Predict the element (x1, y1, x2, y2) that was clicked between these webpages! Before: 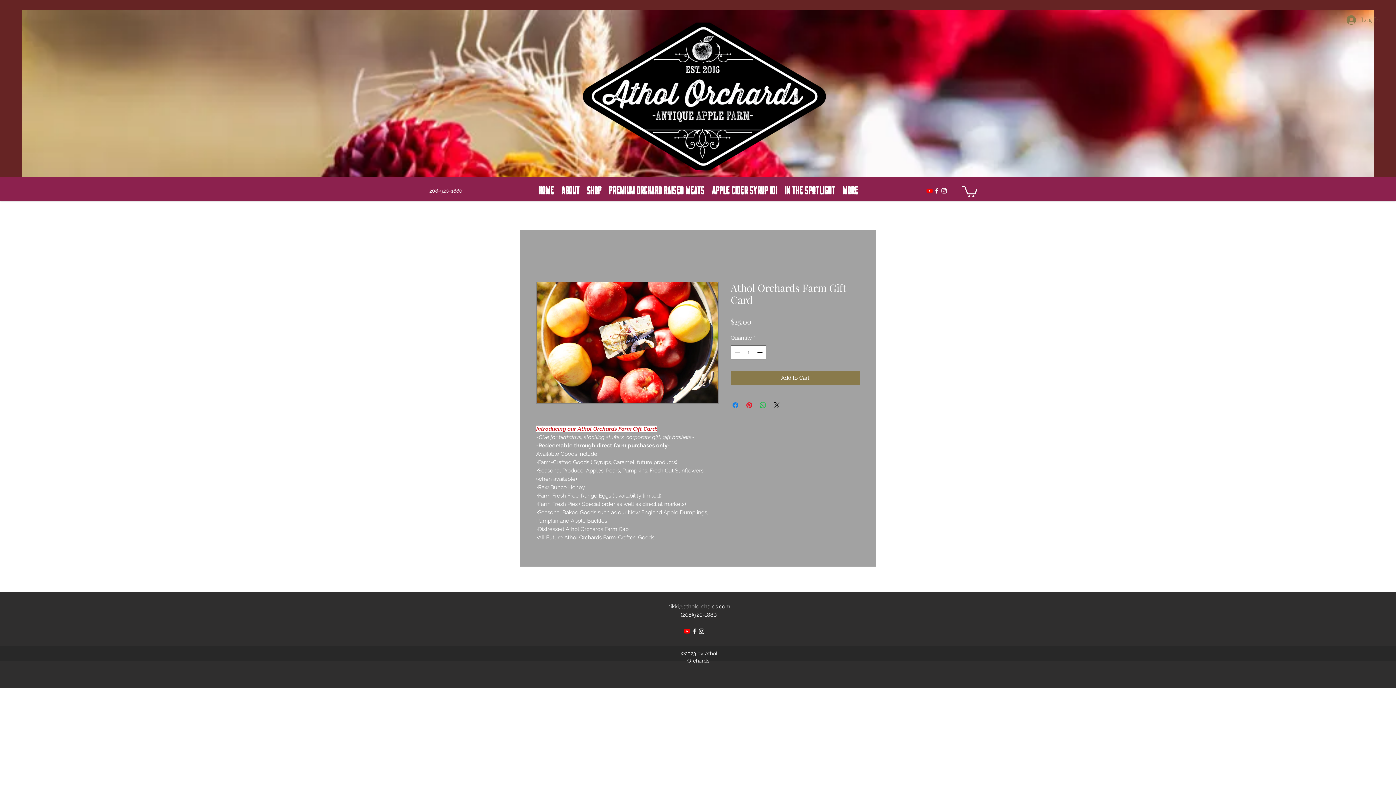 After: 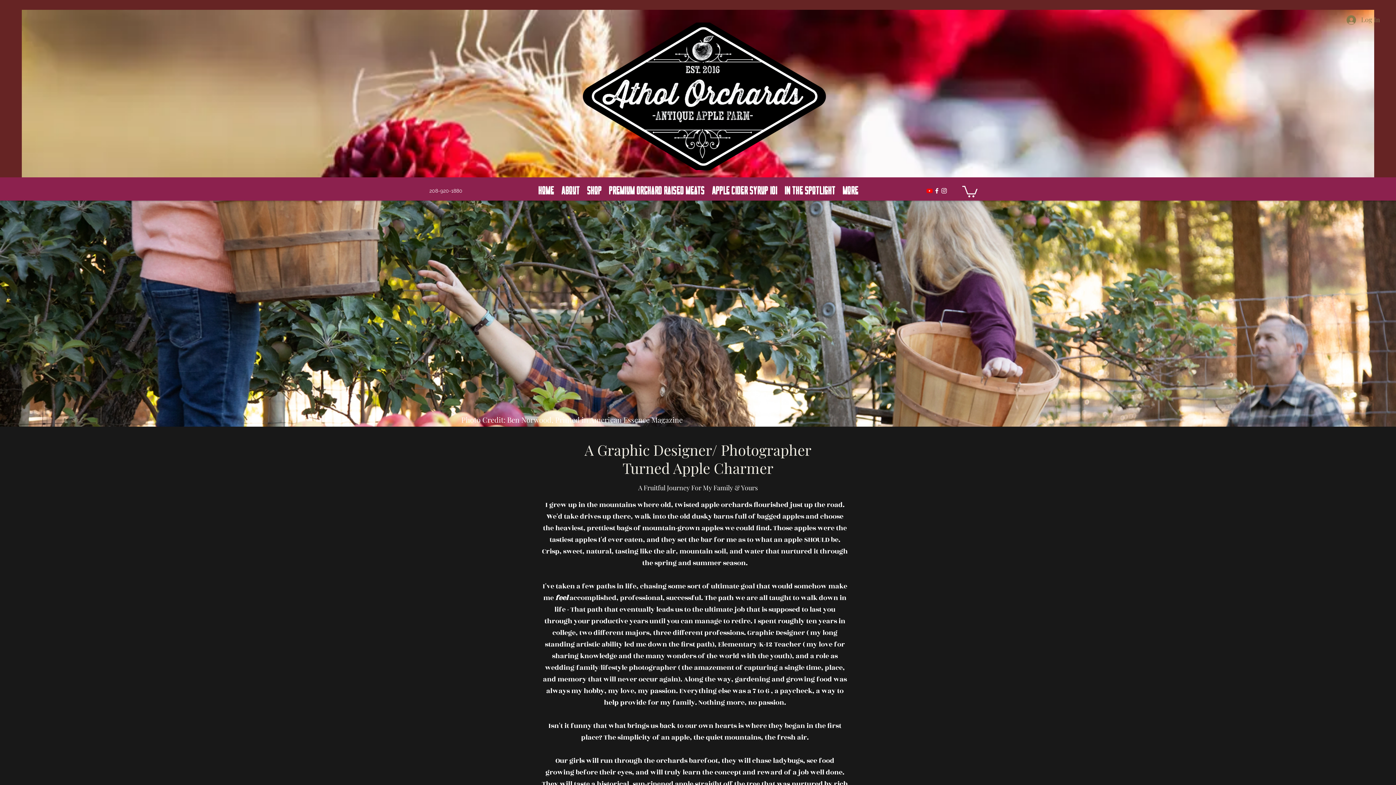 Action: label: About bbox: (557, 180, 583, 201)